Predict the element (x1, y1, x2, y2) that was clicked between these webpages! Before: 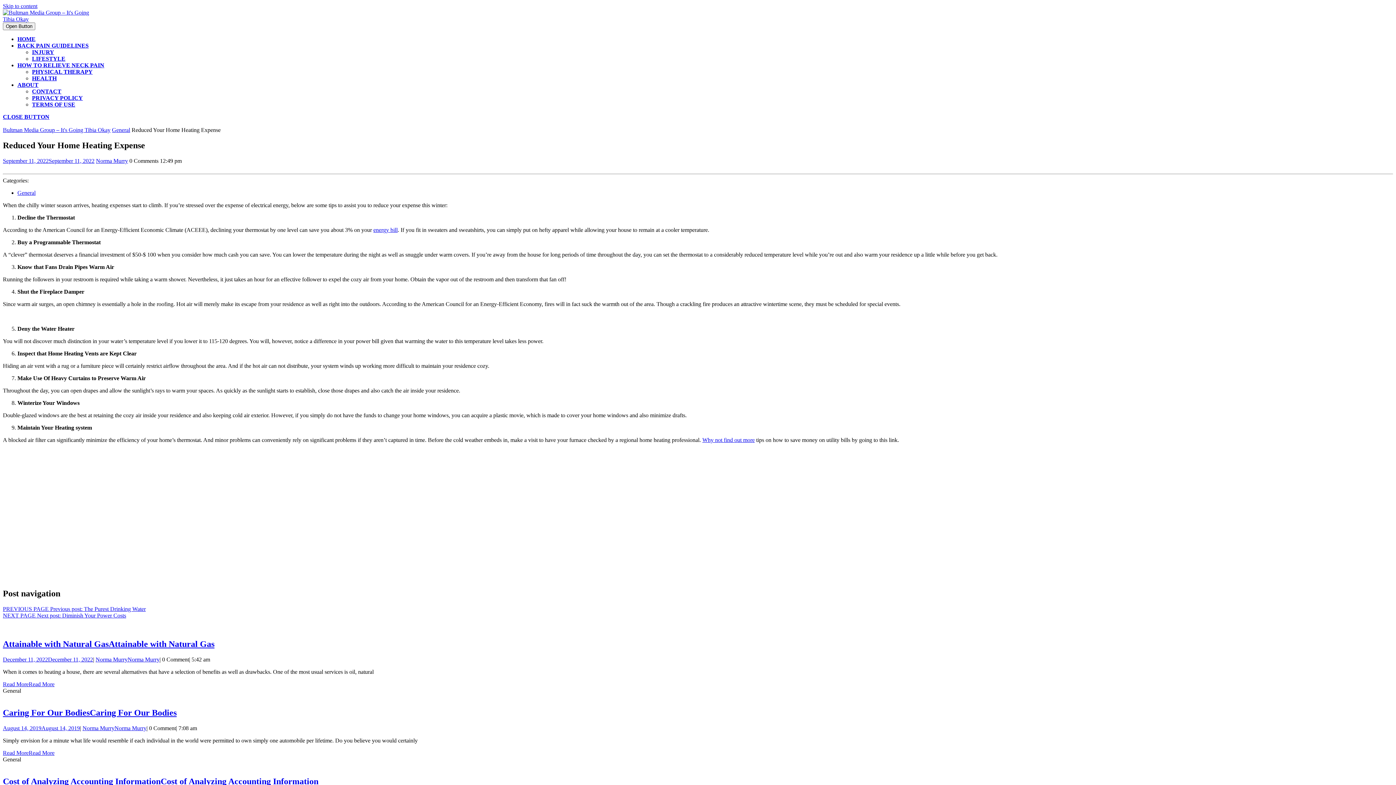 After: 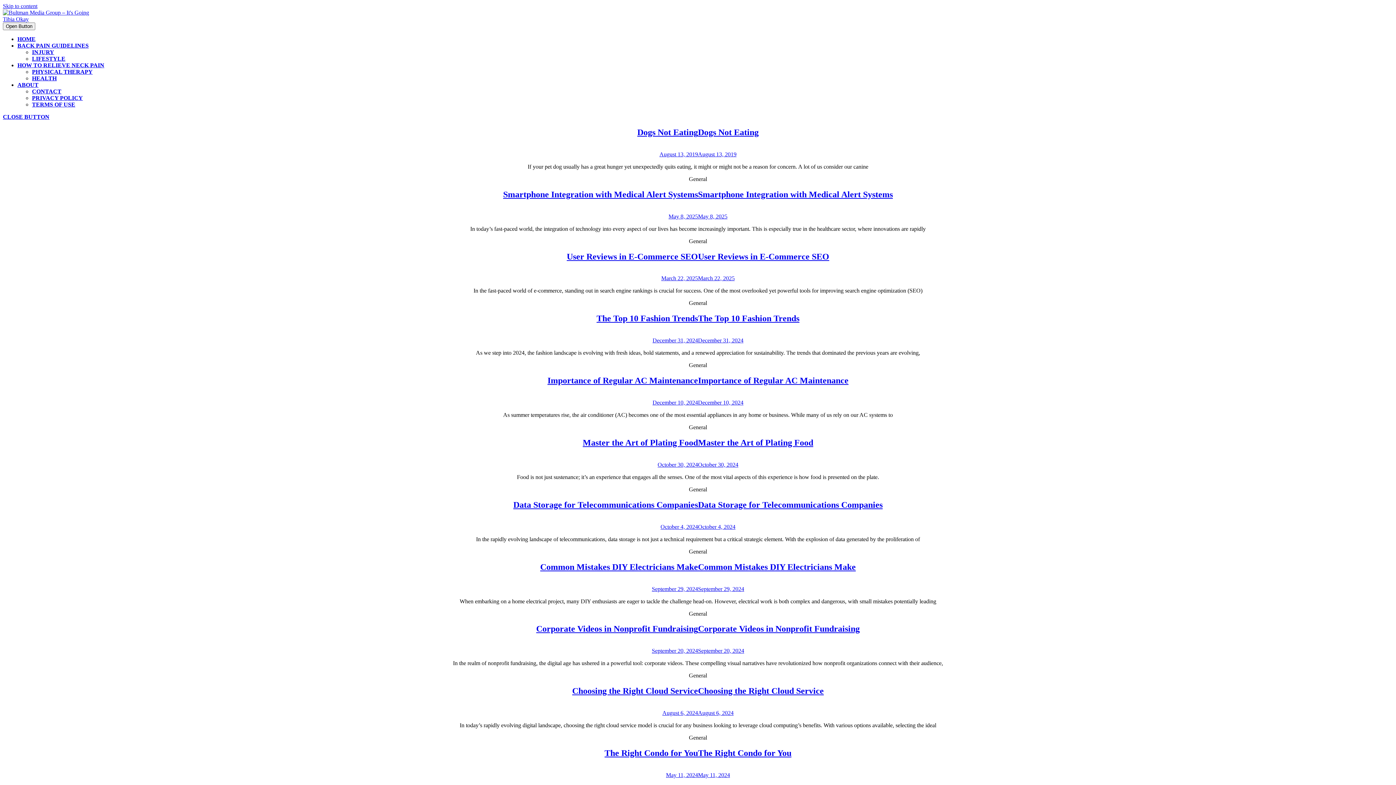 Action: bbox: (2, 126, 110, 133) label: Bultman Media Group – It's Going Tibia Okay